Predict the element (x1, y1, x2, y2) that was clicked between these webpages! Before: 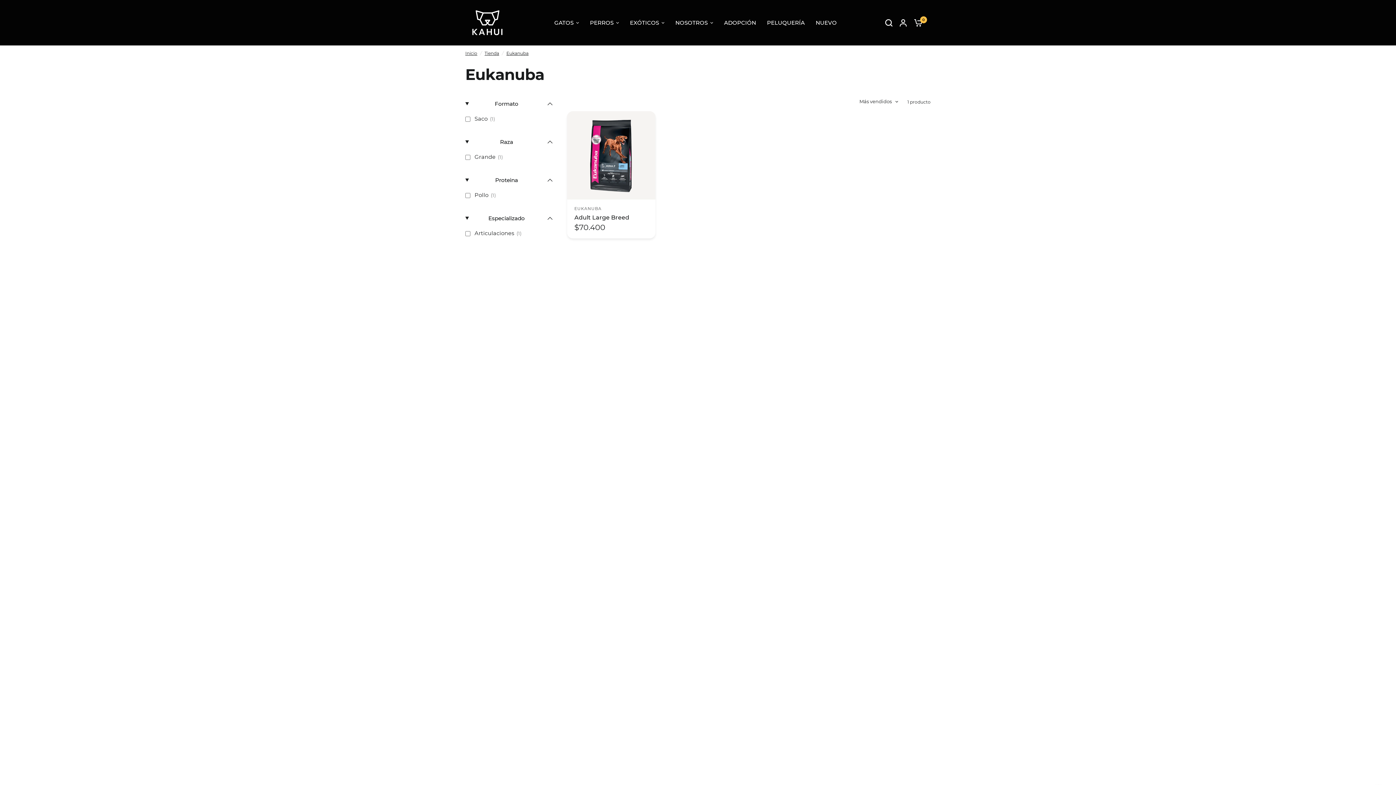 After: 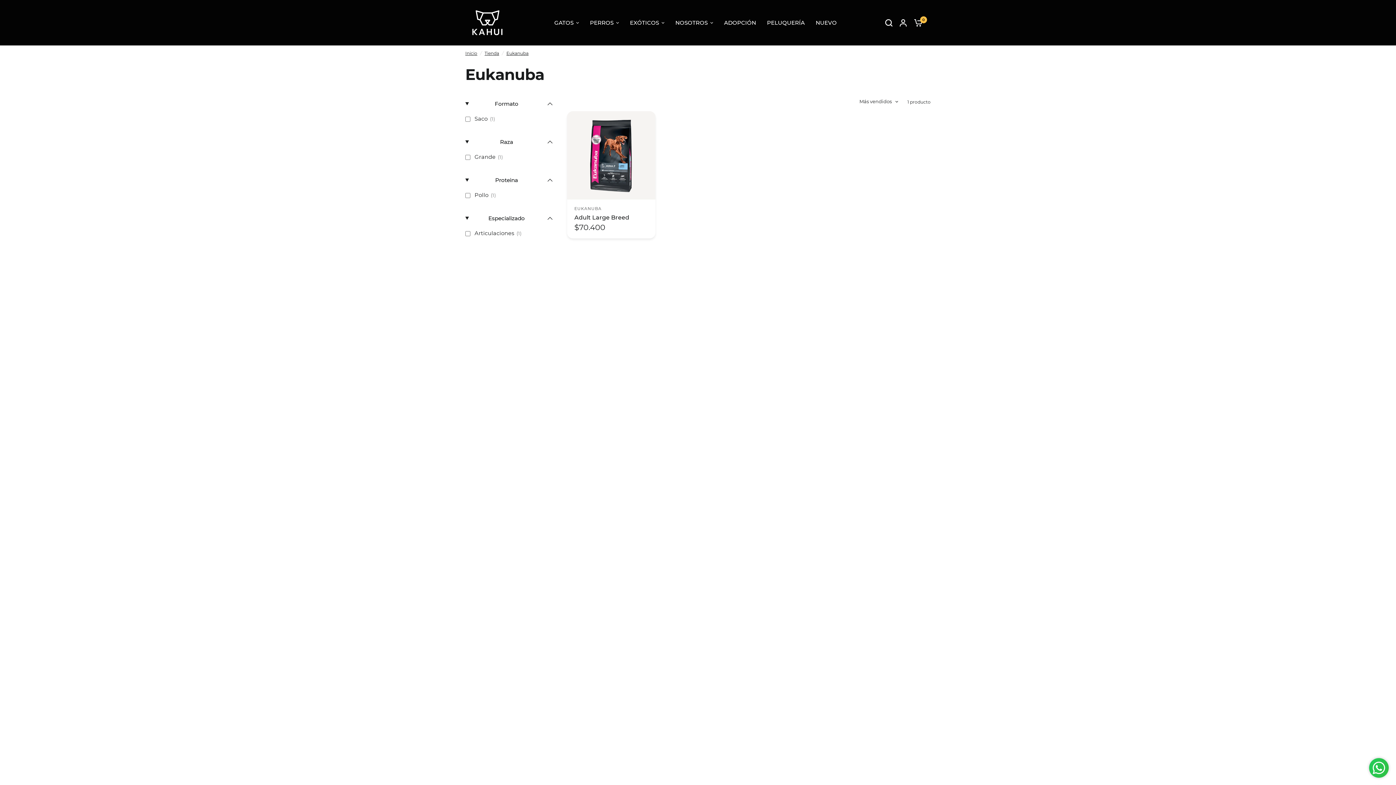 Action: label: Eukanuba bbox: (506, 50, 528, 55)